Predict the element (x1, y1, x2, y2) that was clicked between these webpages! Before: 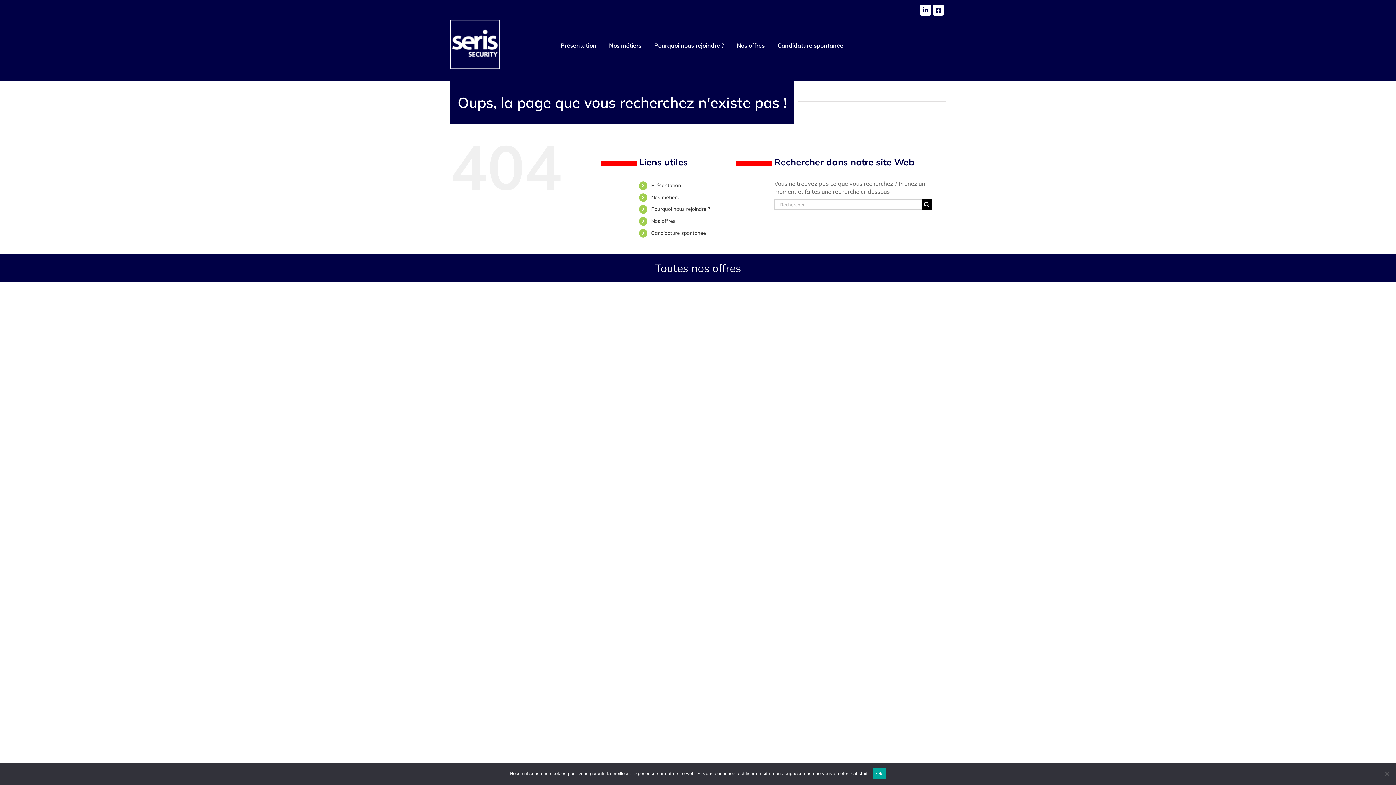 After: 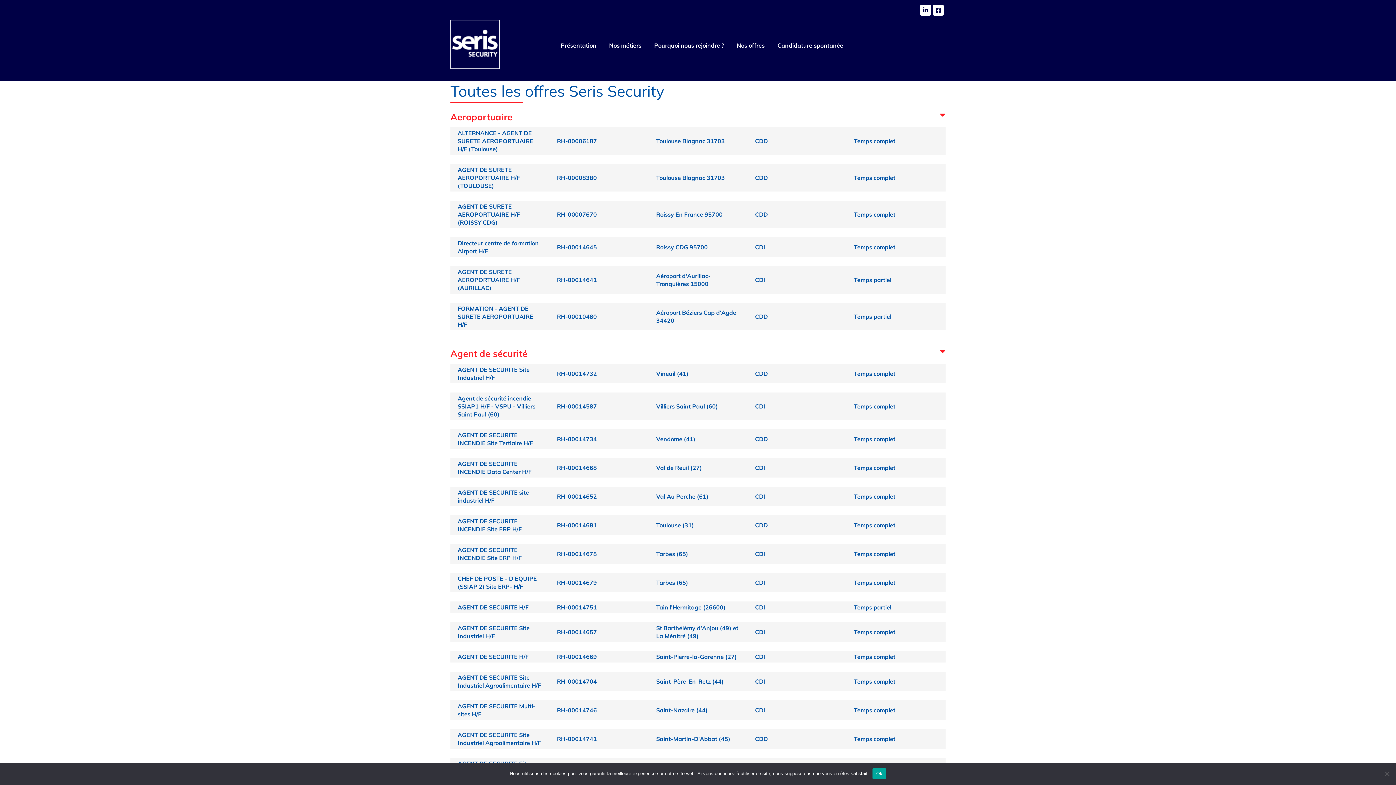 Action: bbox: (655, 261, 741, 275) label: Toutes nos offres